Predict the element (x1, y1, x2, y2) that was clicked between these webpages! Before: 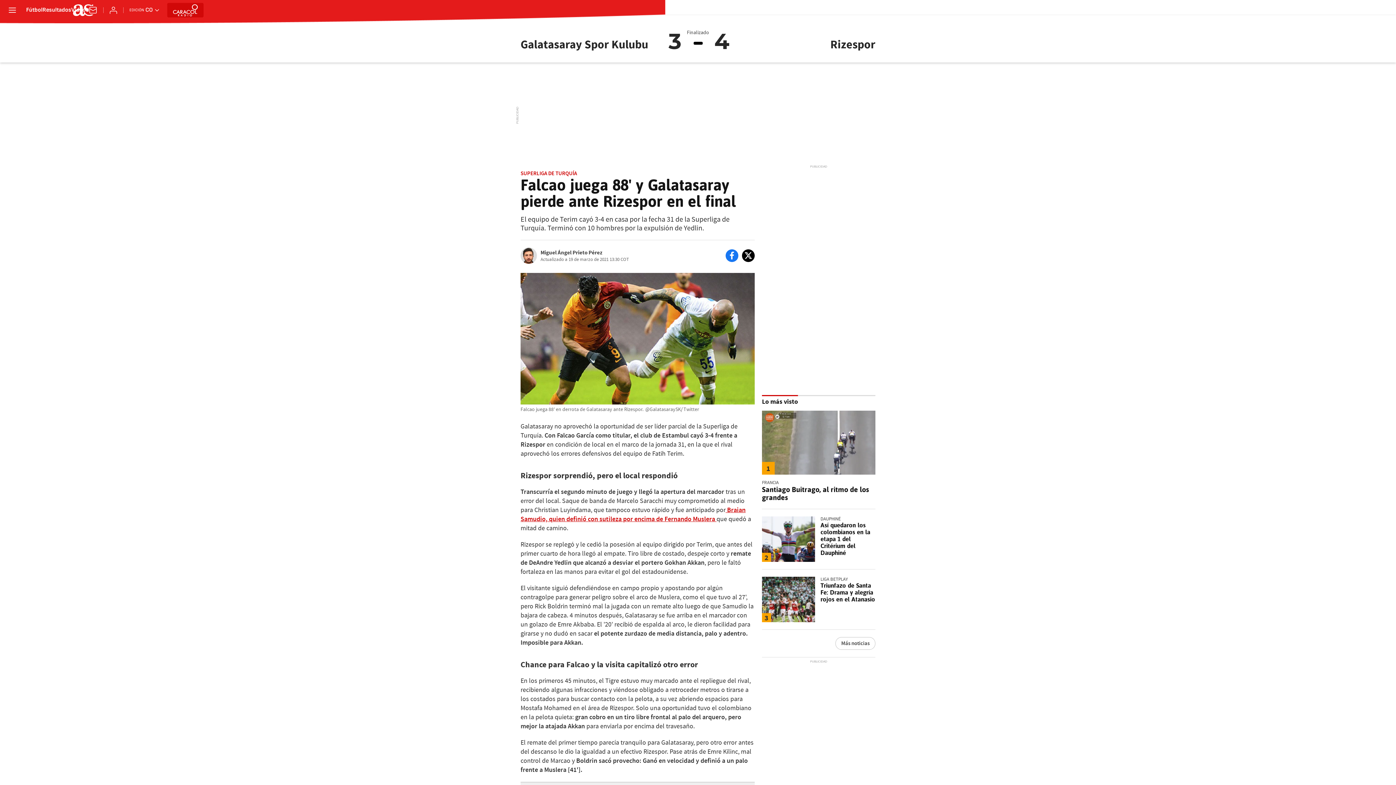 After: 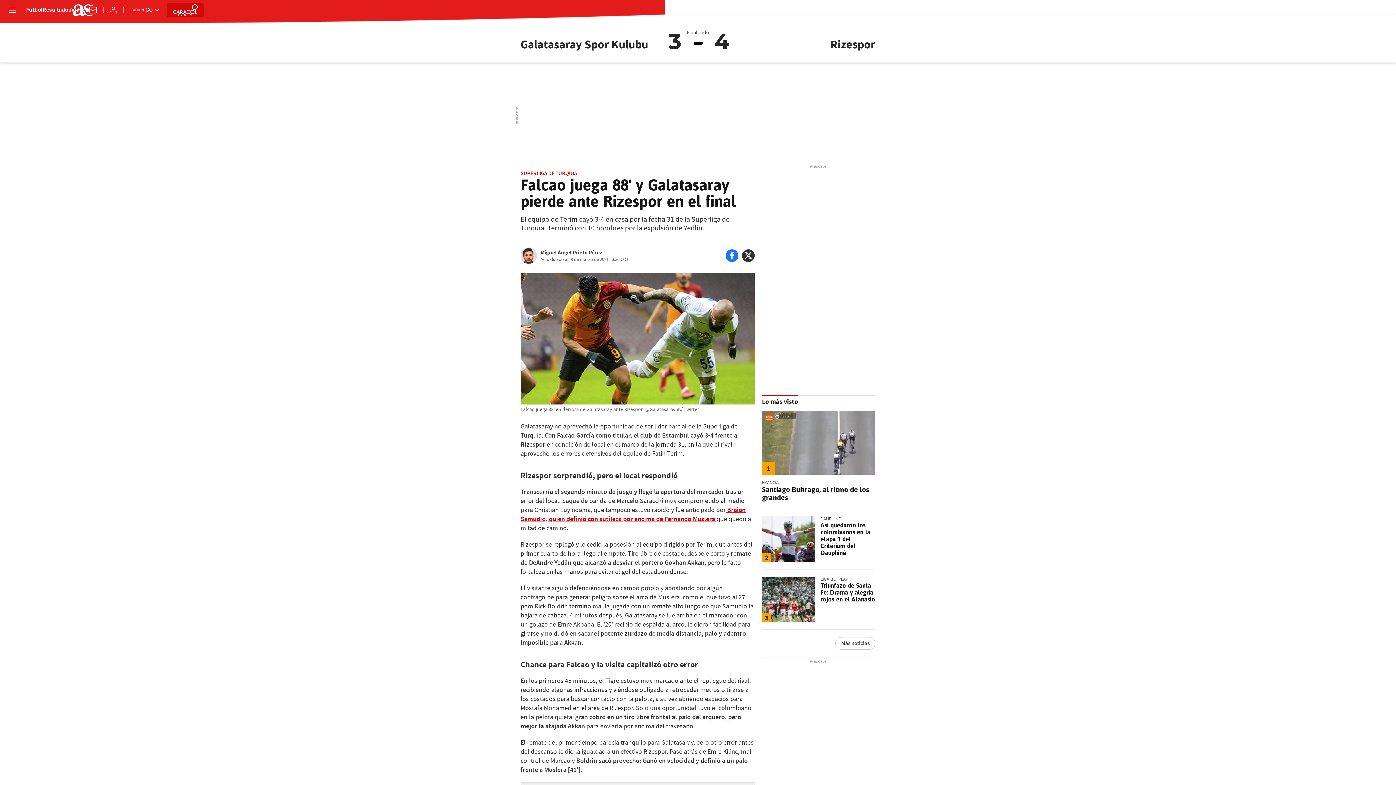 Action: bbox: (742, 249, 754, 262)